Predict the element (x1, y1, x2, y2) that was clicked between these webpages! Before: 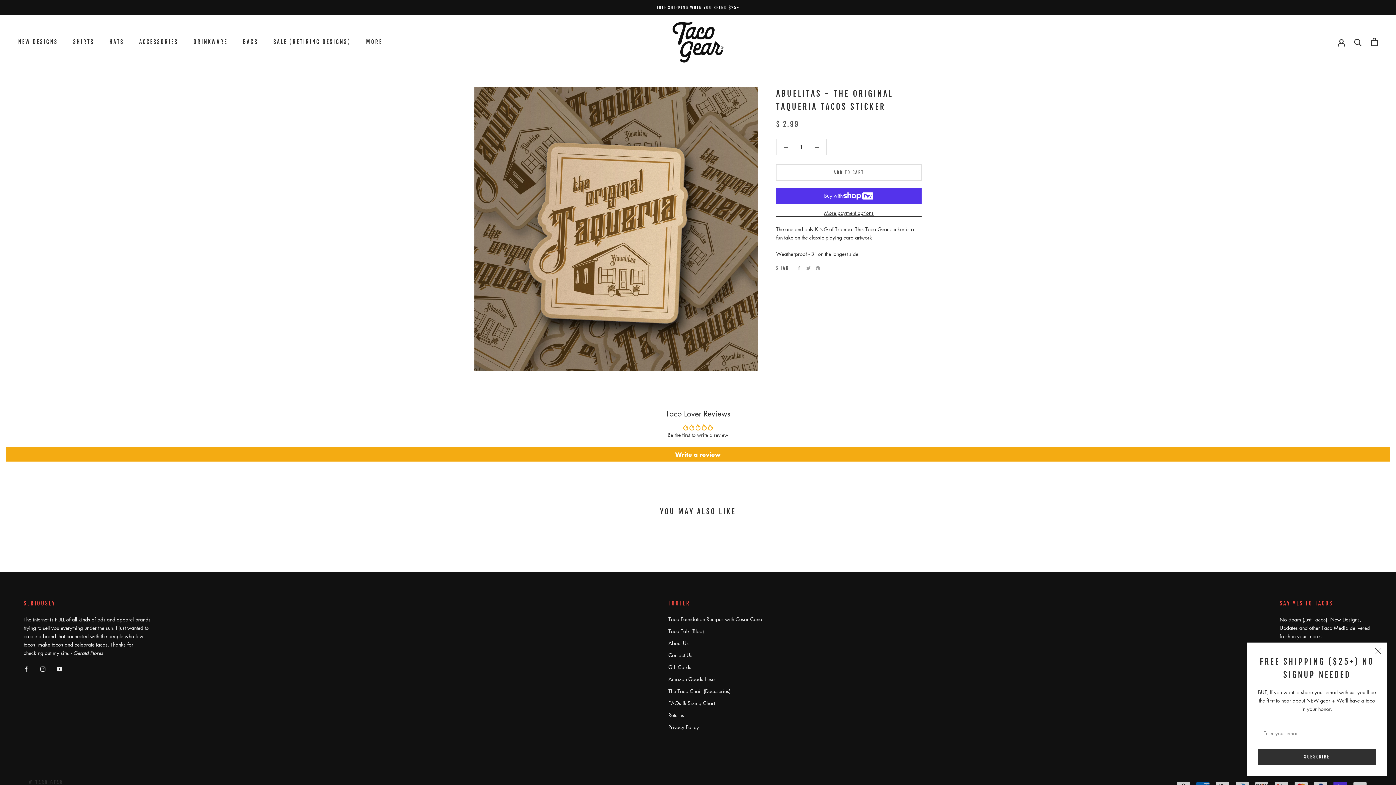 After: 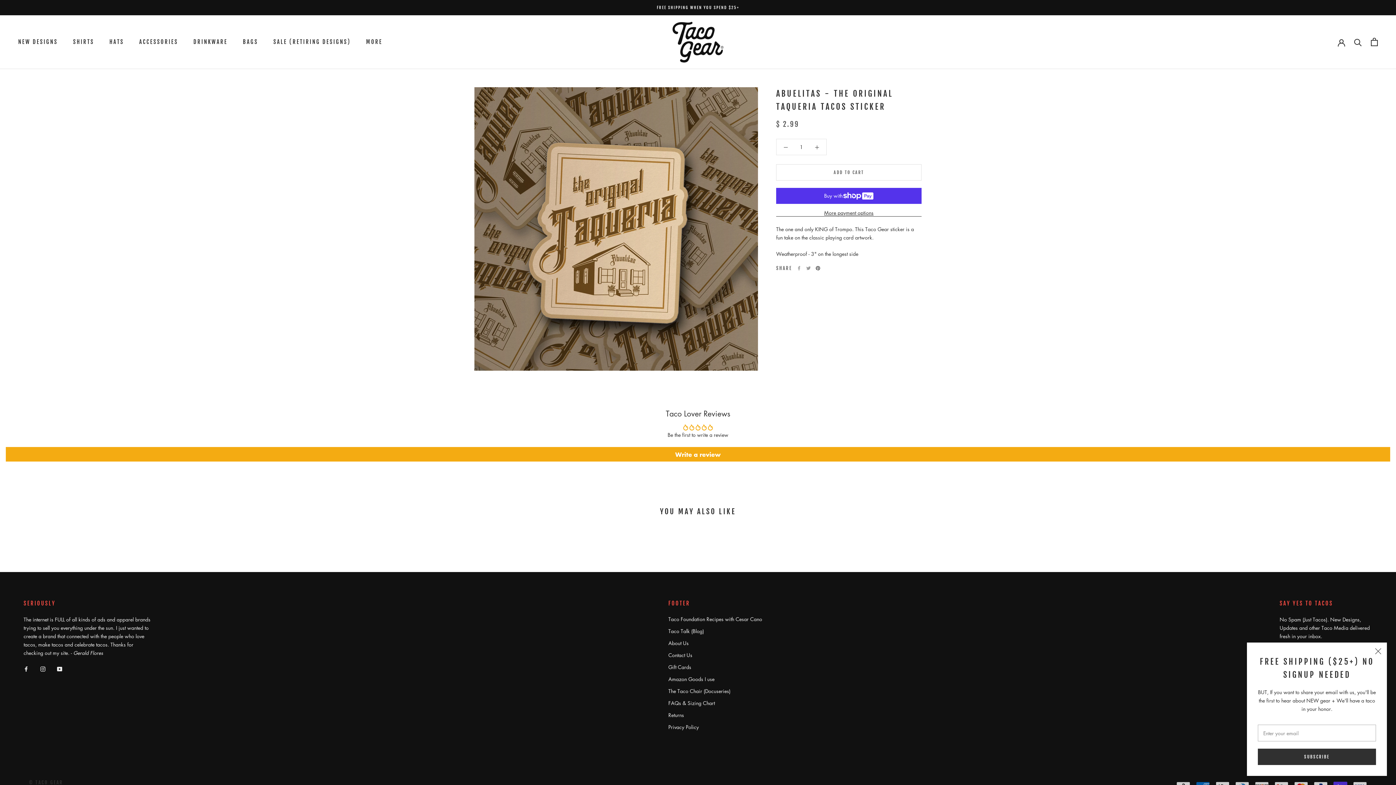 Action: bbox: (816, 266, 820, 270) label: Pinterest